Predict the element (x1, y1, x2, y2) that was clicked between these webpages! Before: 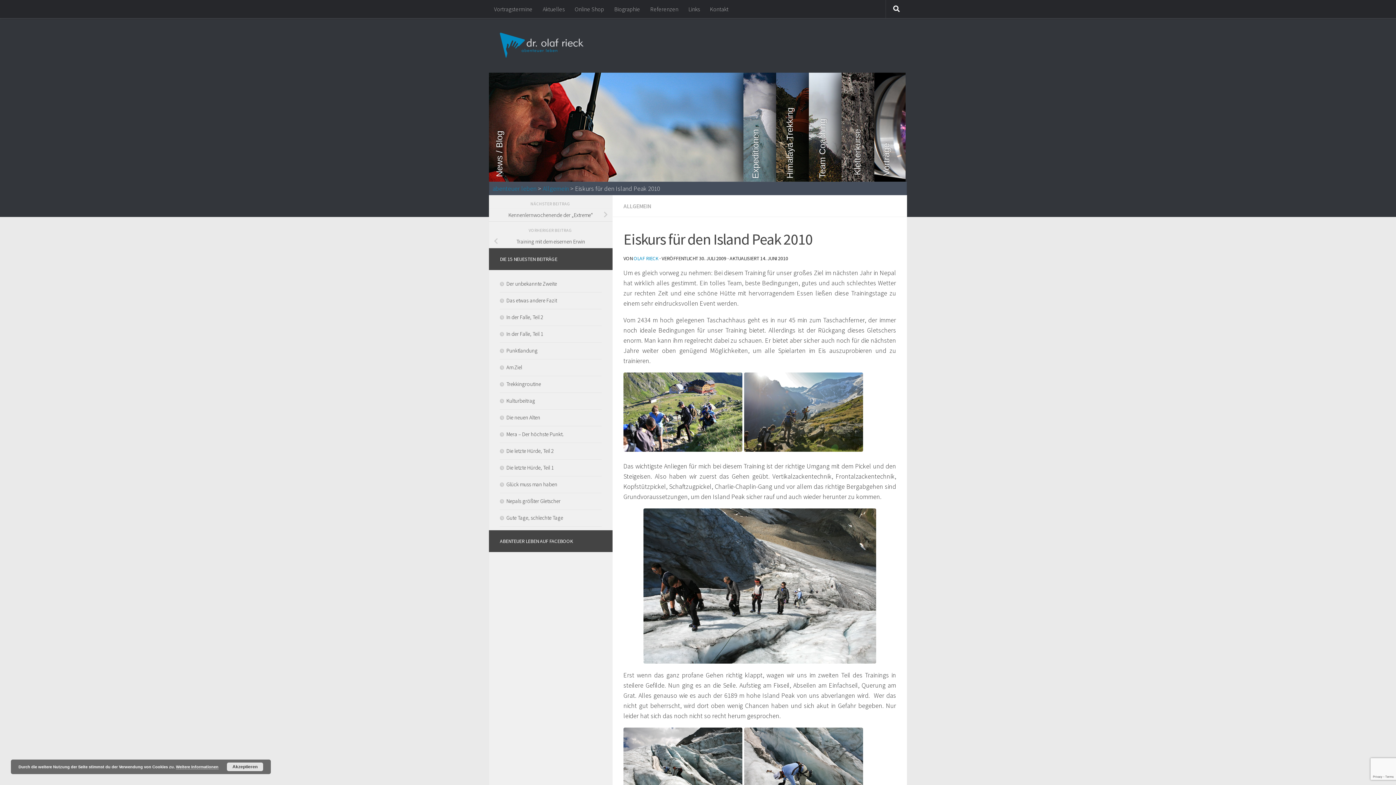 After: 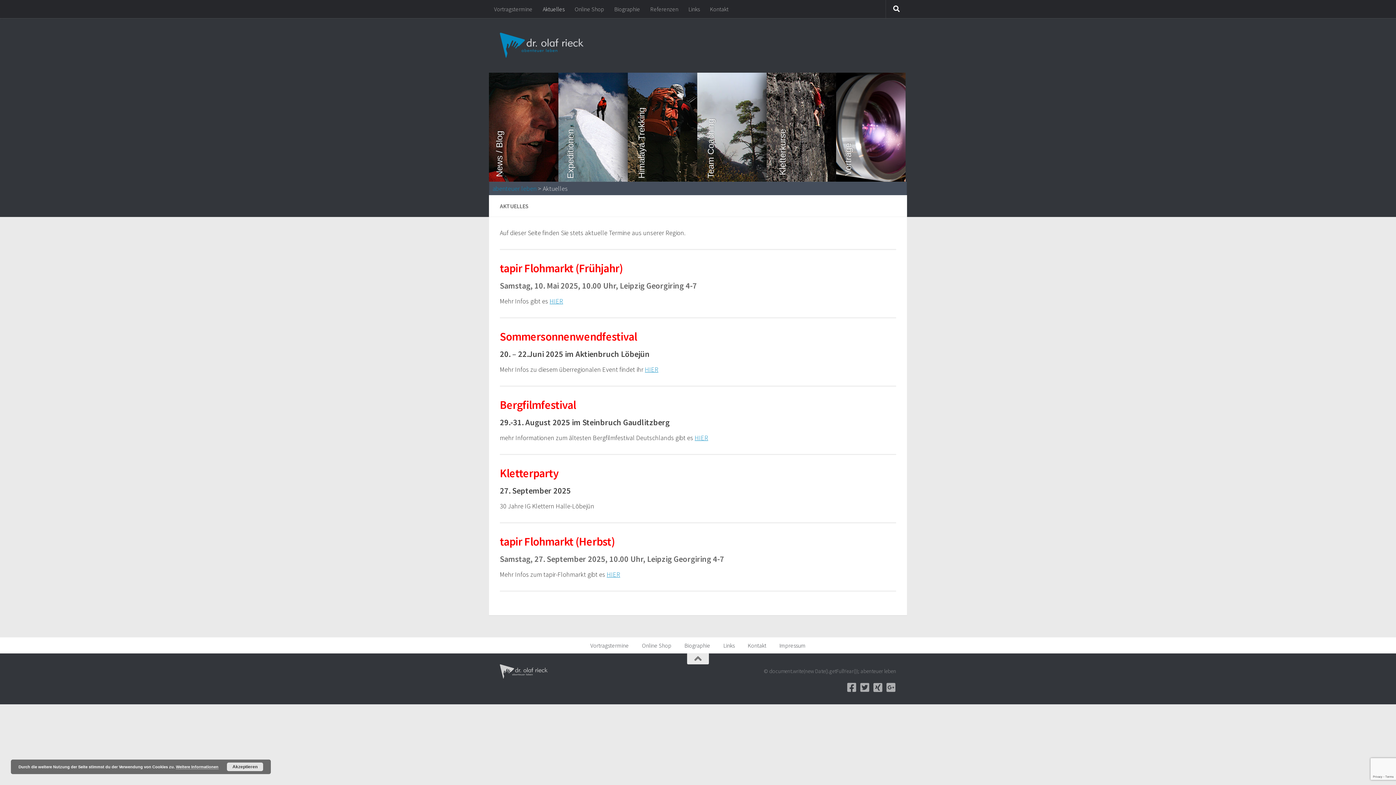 Action: bbox: (537, 0, 569, 18) label: Aktuelles